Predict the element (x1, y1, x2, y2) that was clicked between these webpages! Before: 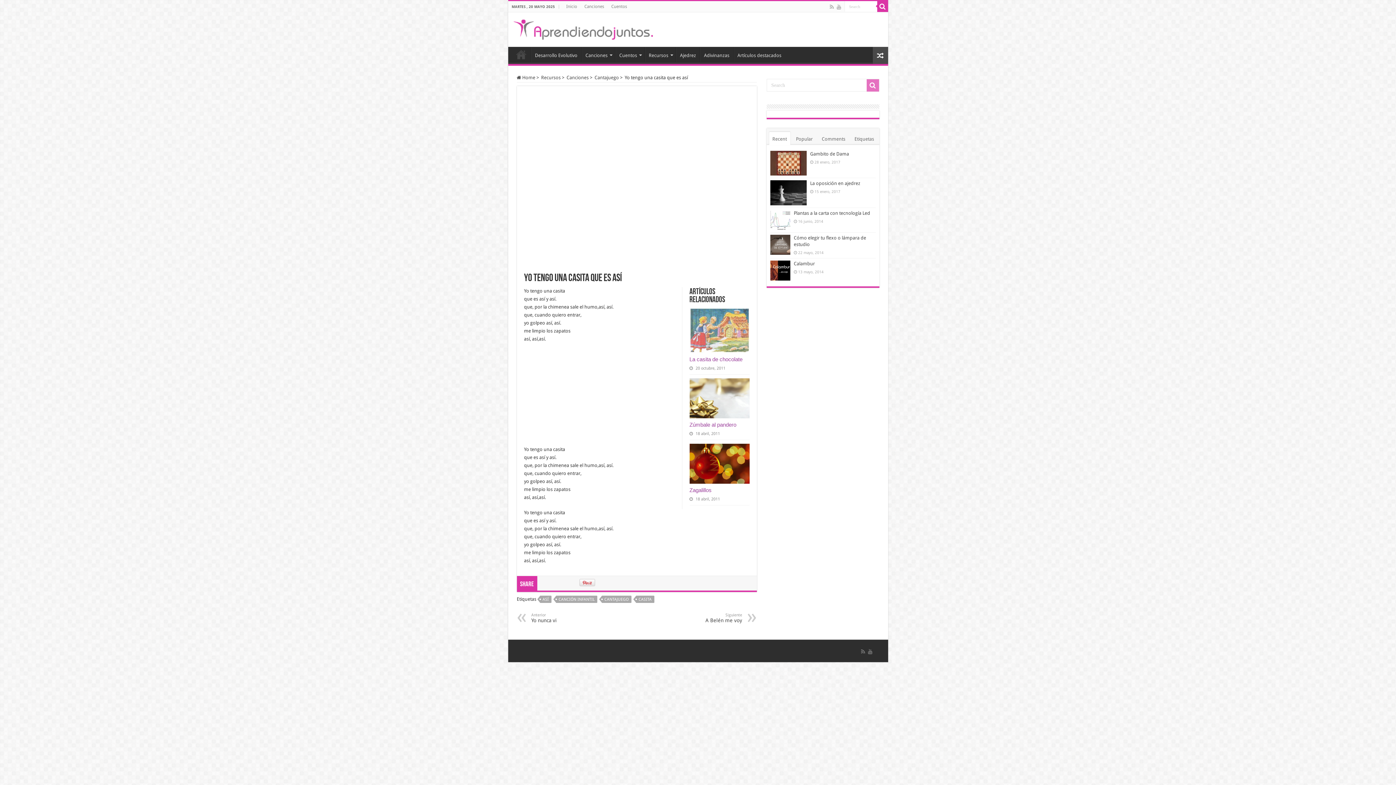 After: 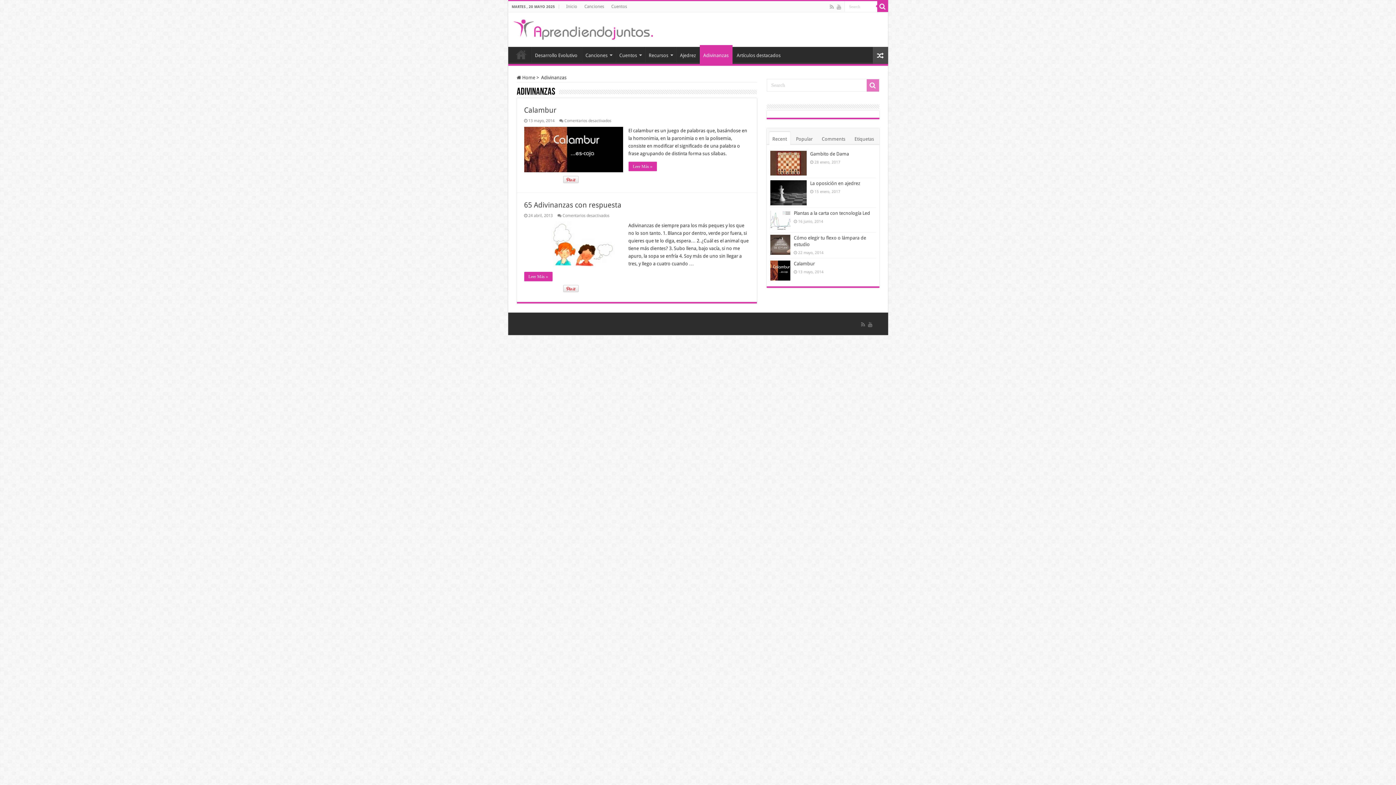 Action: bbox: (700, 46, 733, 62) label: Adivinanzas